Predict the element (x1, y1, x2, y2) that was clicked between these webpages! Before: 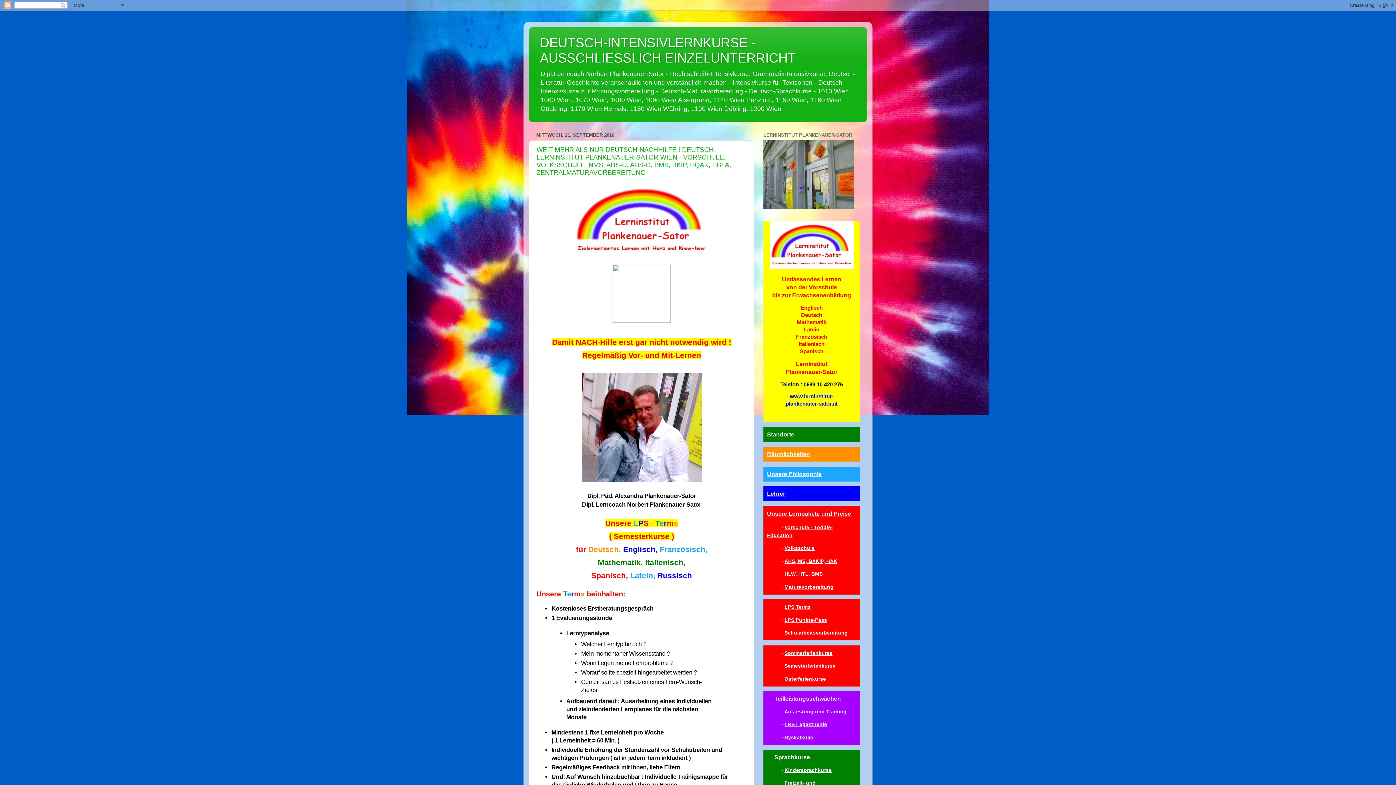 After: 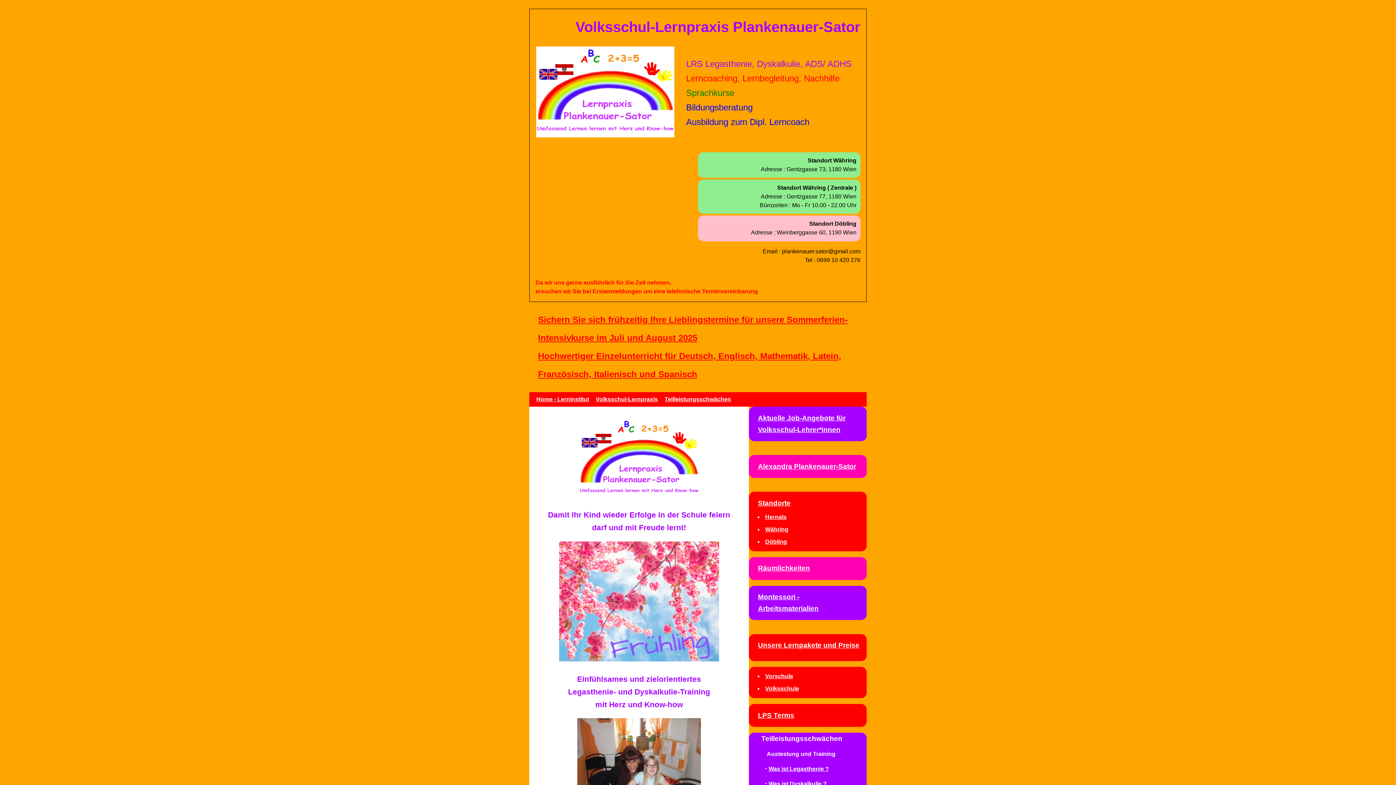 Action: bbox: (784, 735, 813, 740) label: Dyskalkulie